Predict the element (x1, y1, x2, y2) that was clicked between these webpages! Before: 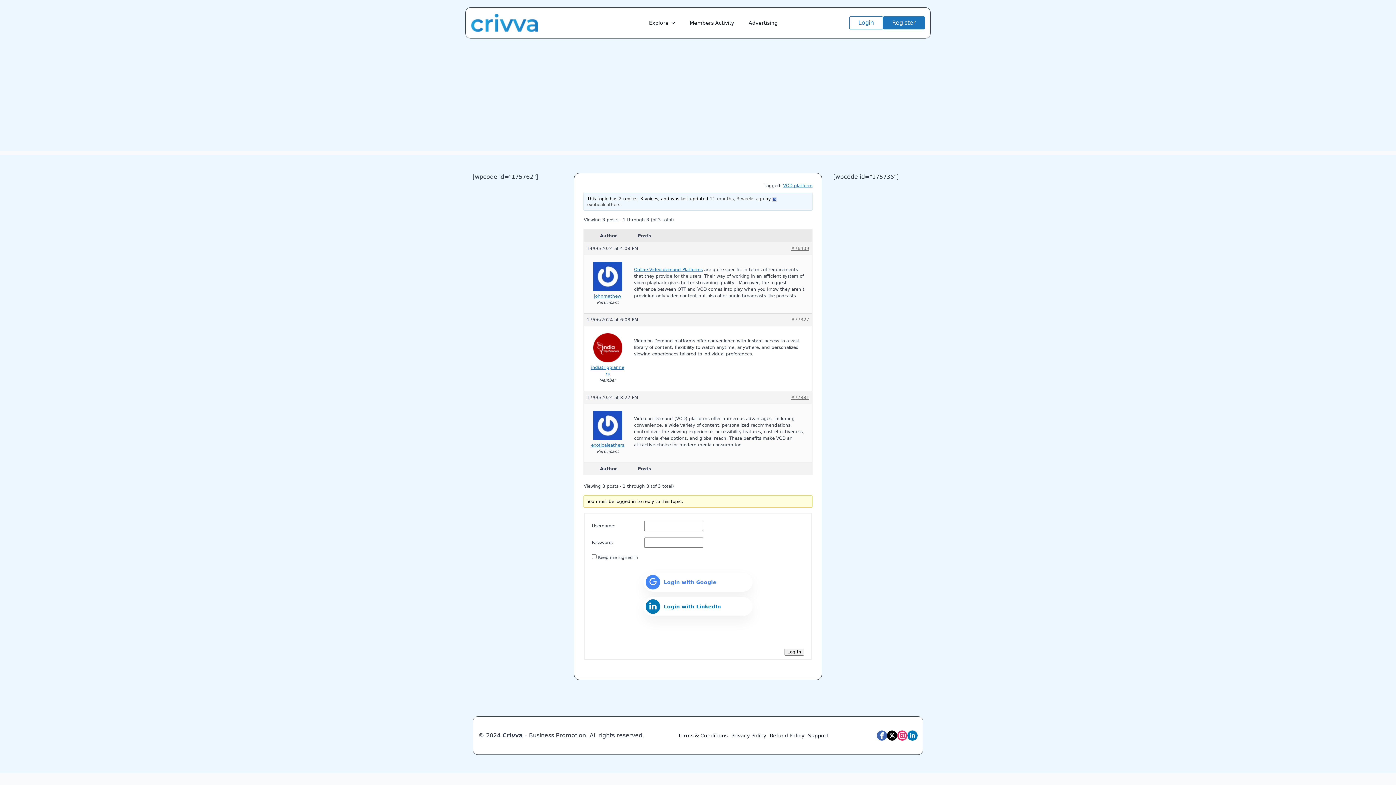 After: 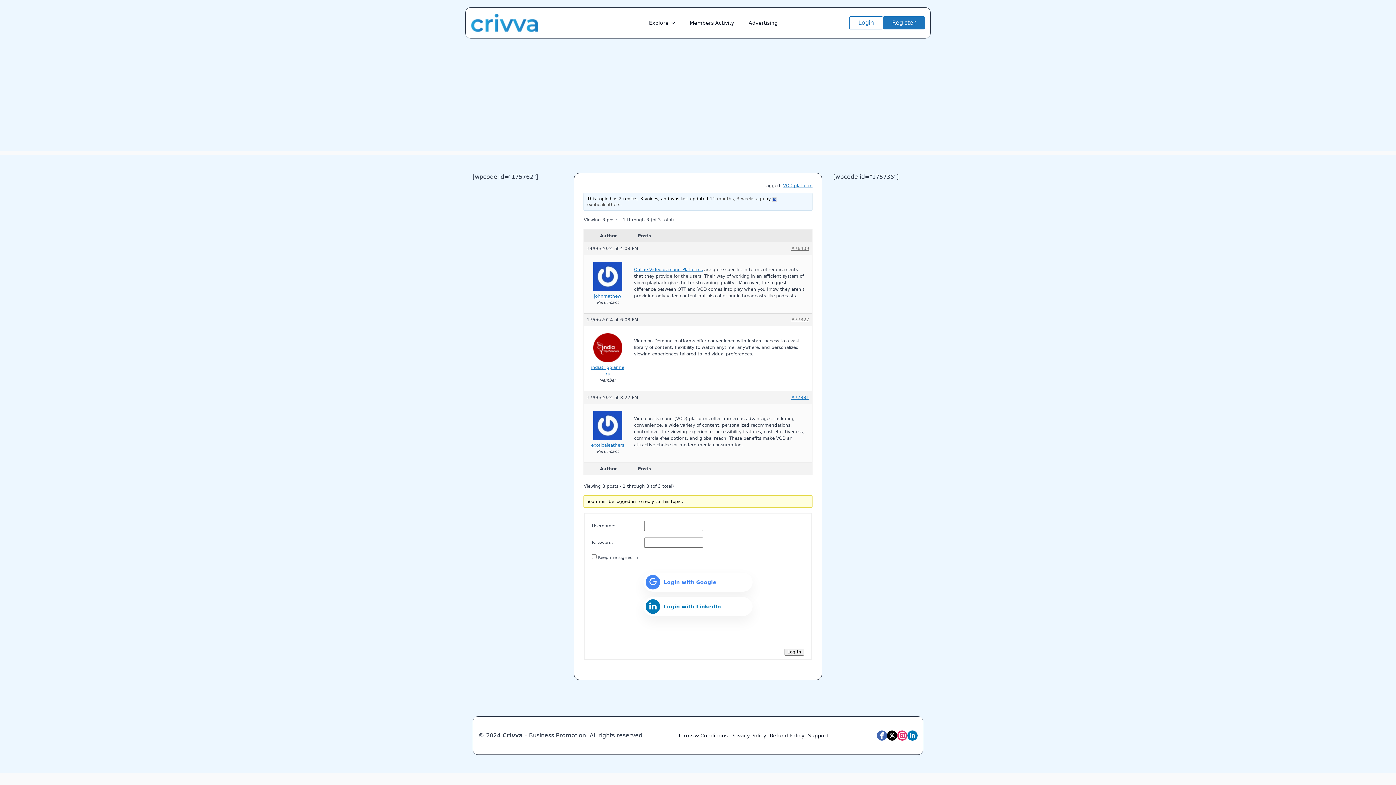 Action: label: #77381 bbox: (791, 394, 809, 401)